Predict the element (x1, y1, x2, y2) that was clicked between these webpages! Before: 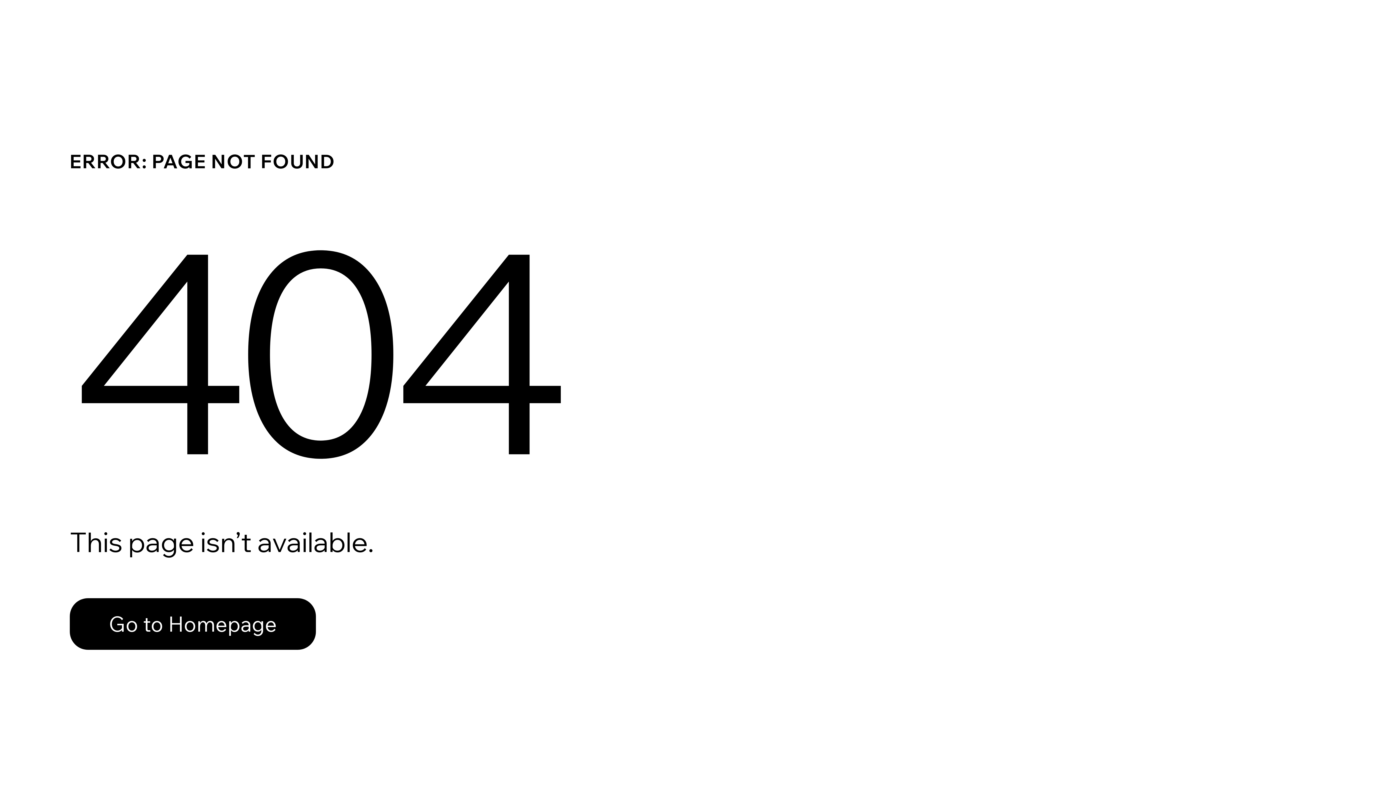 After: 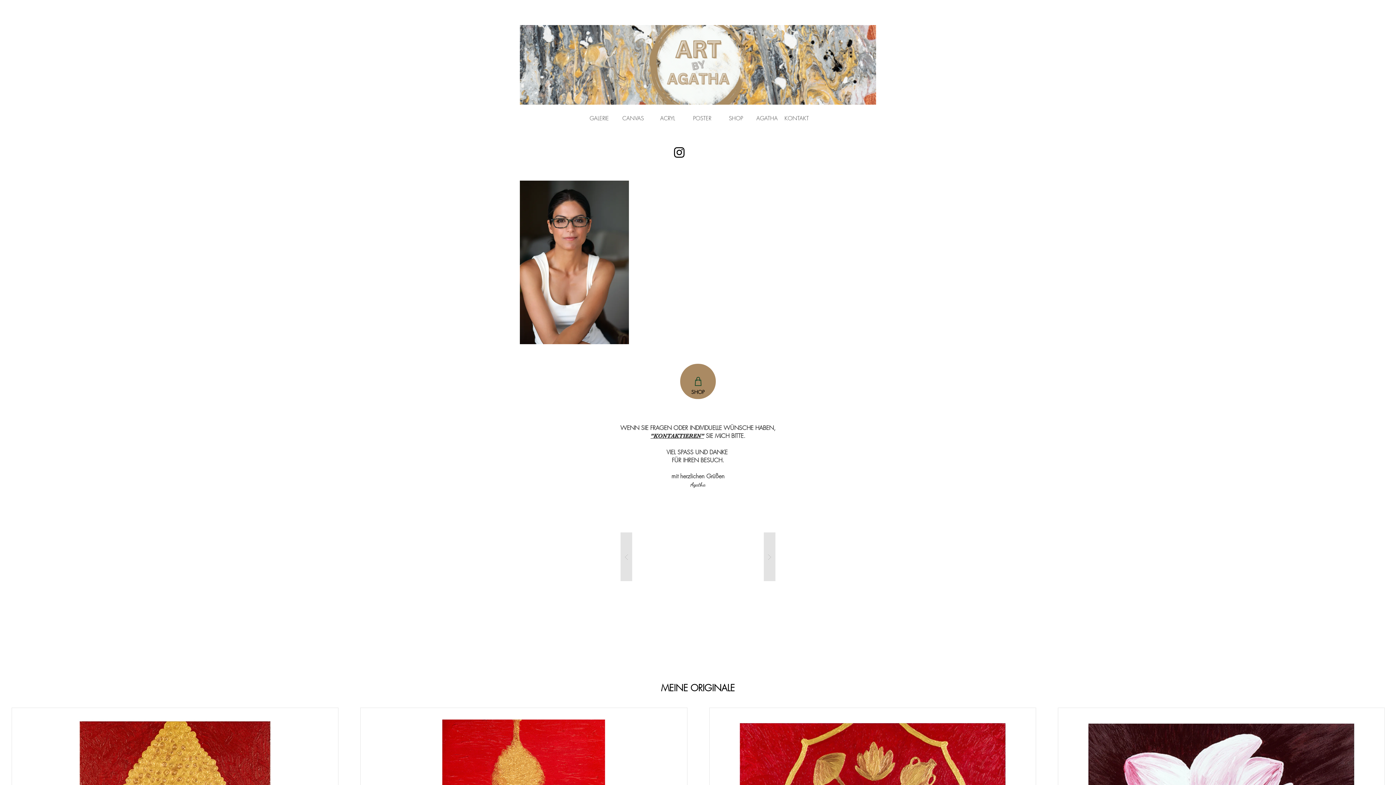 Action: label: Go to Homepage bbox: (69, 598, 316, 650)